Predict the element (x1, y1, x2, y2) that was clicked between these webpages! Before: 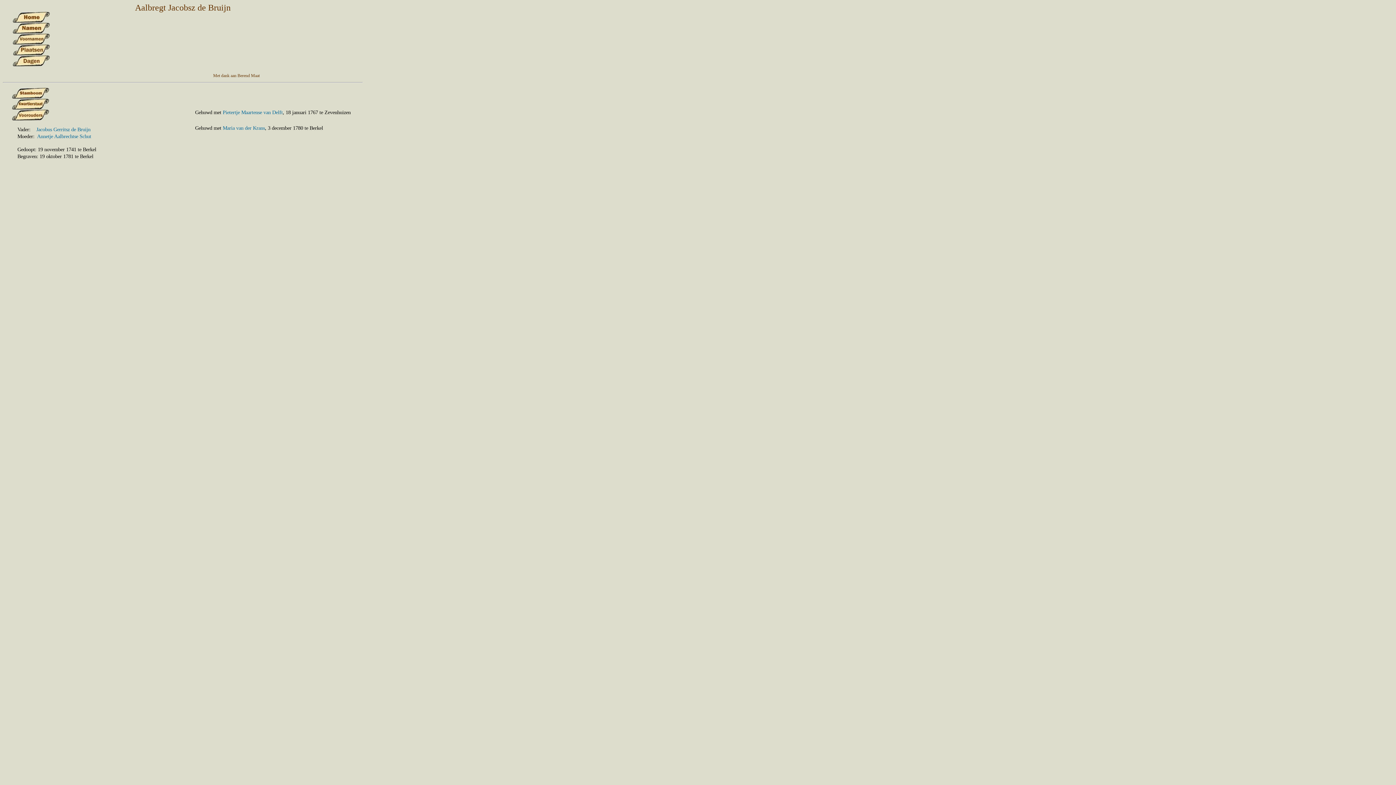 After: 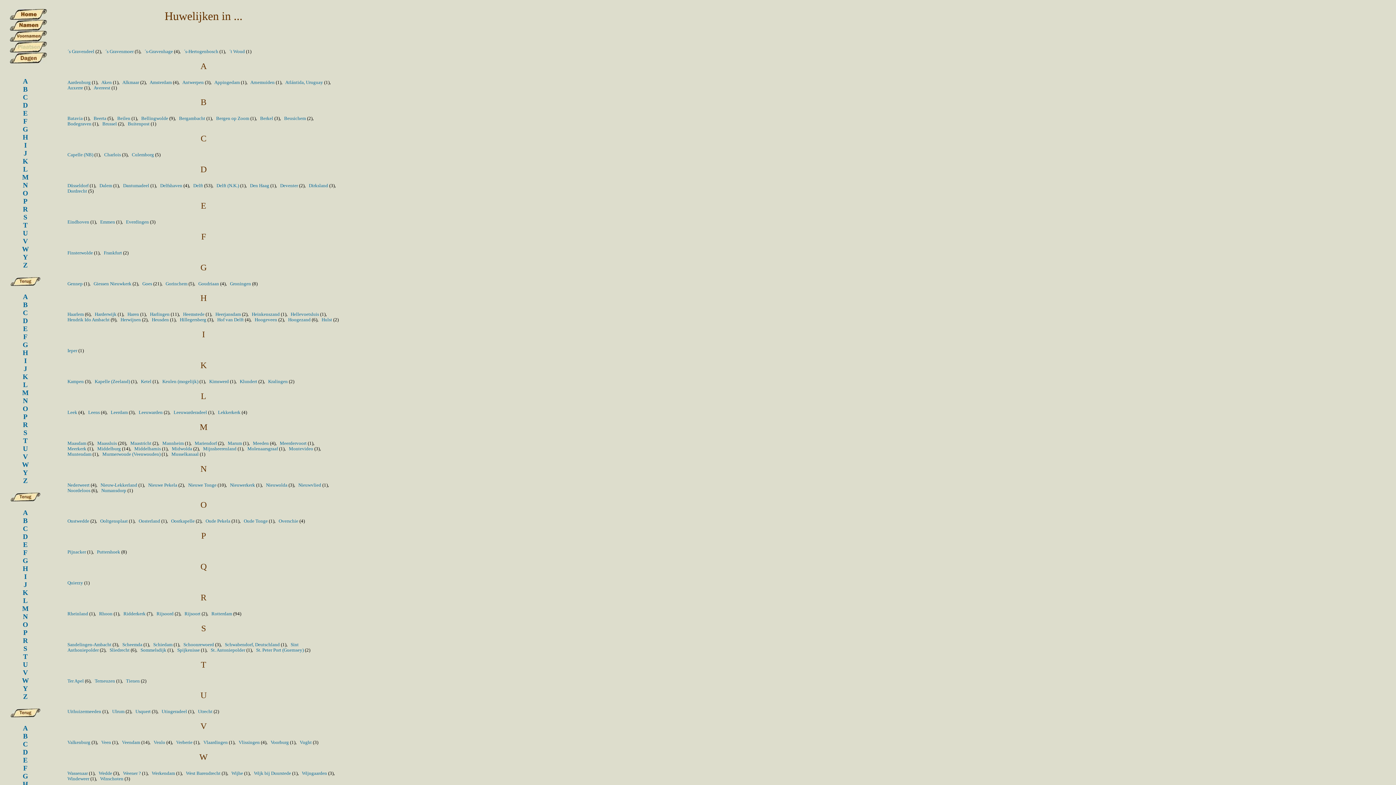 Action: bbox: (12, 50, 49, 56)